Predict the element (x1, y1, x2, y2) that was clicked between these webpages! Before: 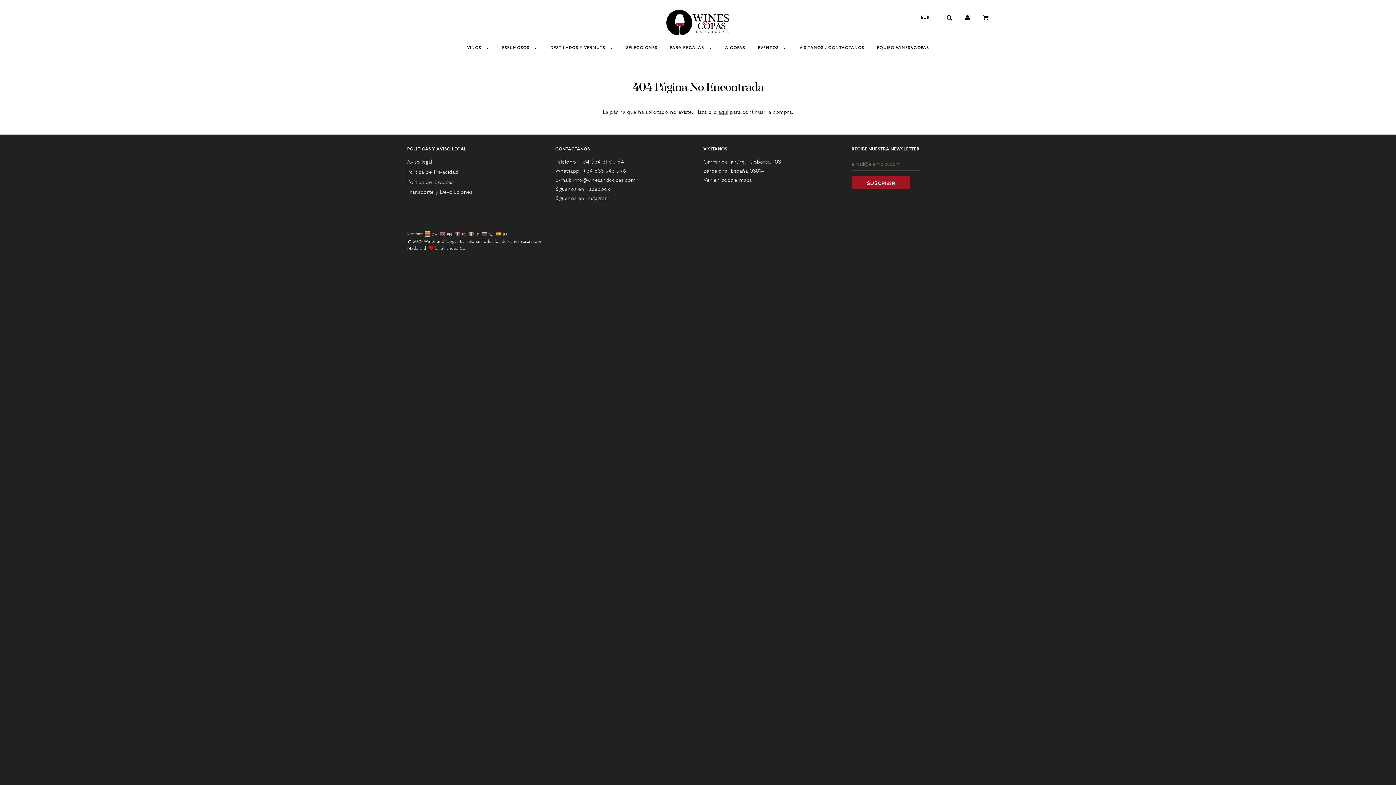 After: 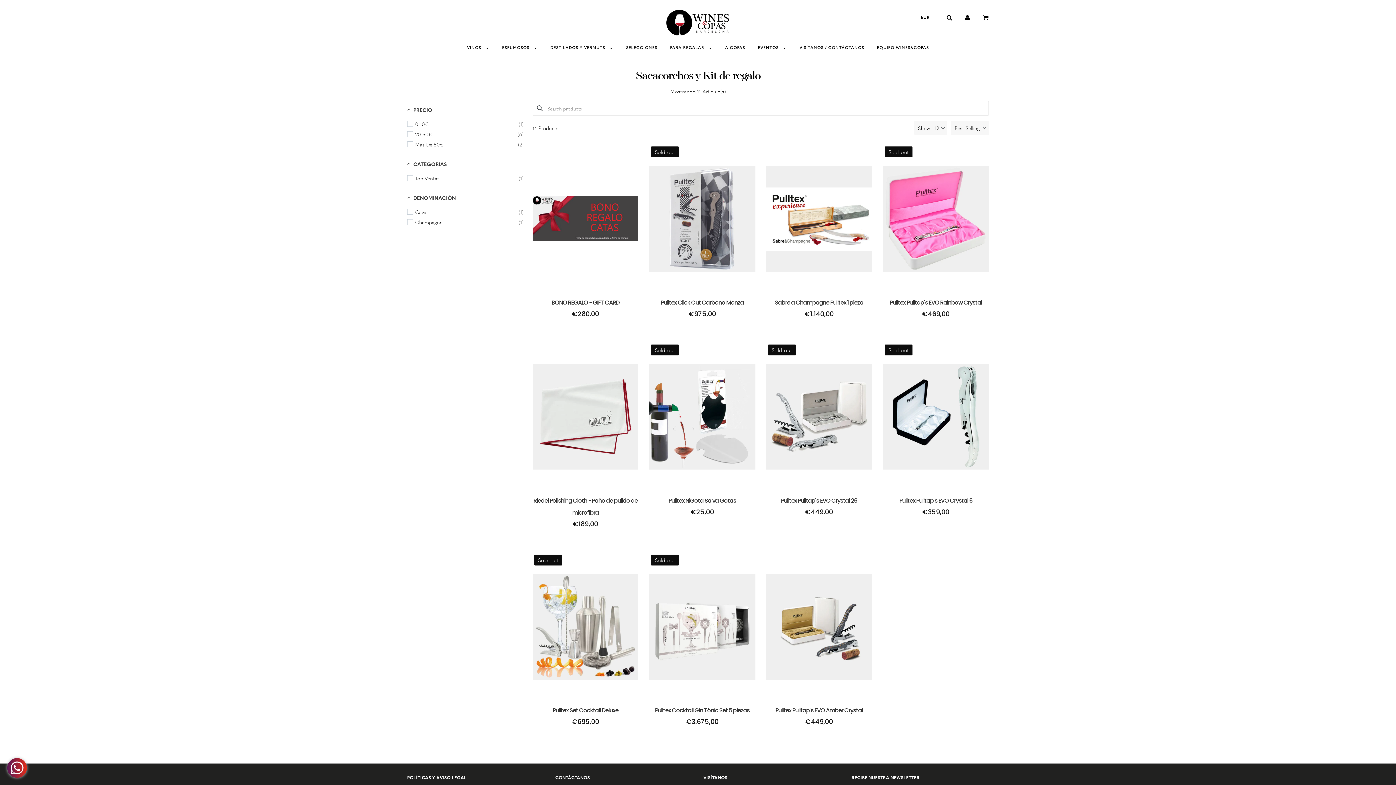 Action: bbox: (664, 39, 718, 55) label: PARA REGALAR 